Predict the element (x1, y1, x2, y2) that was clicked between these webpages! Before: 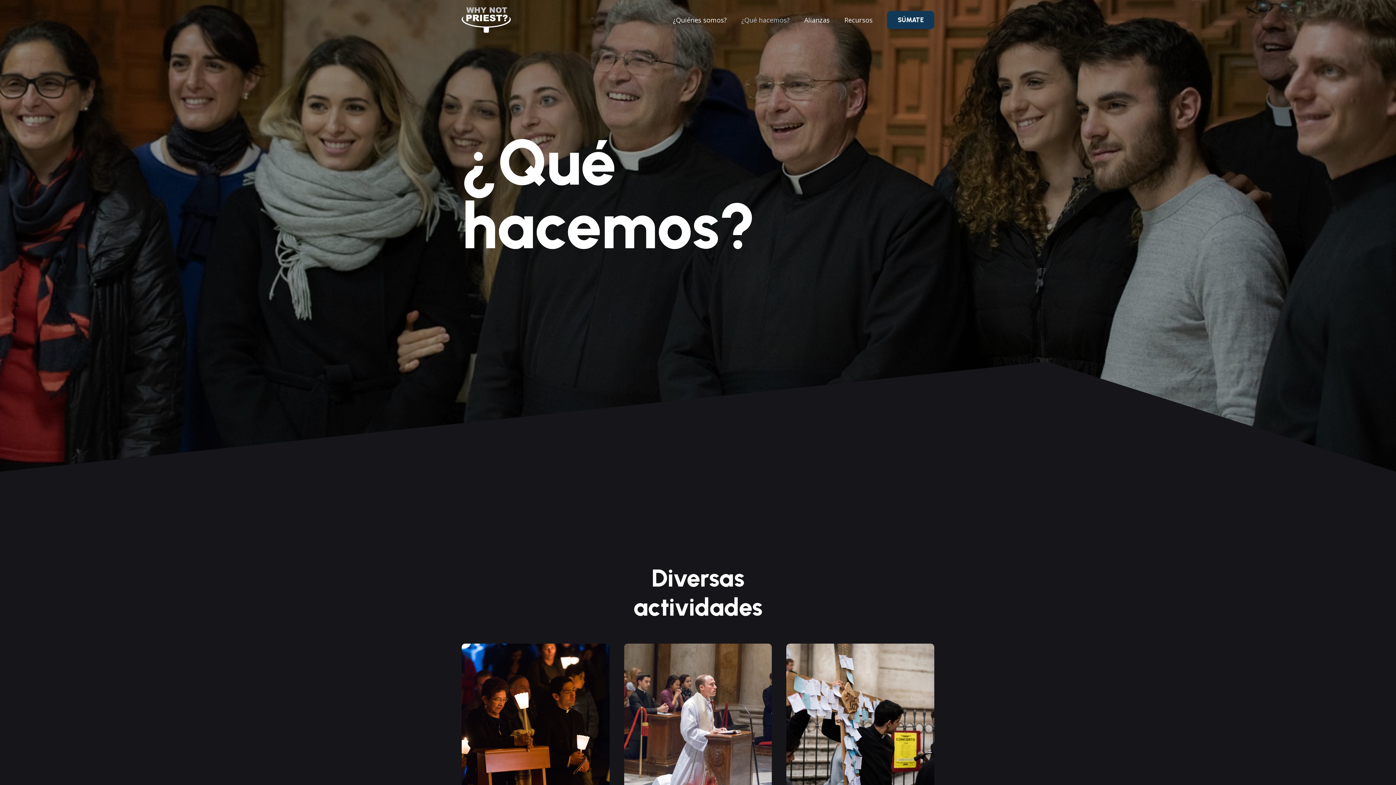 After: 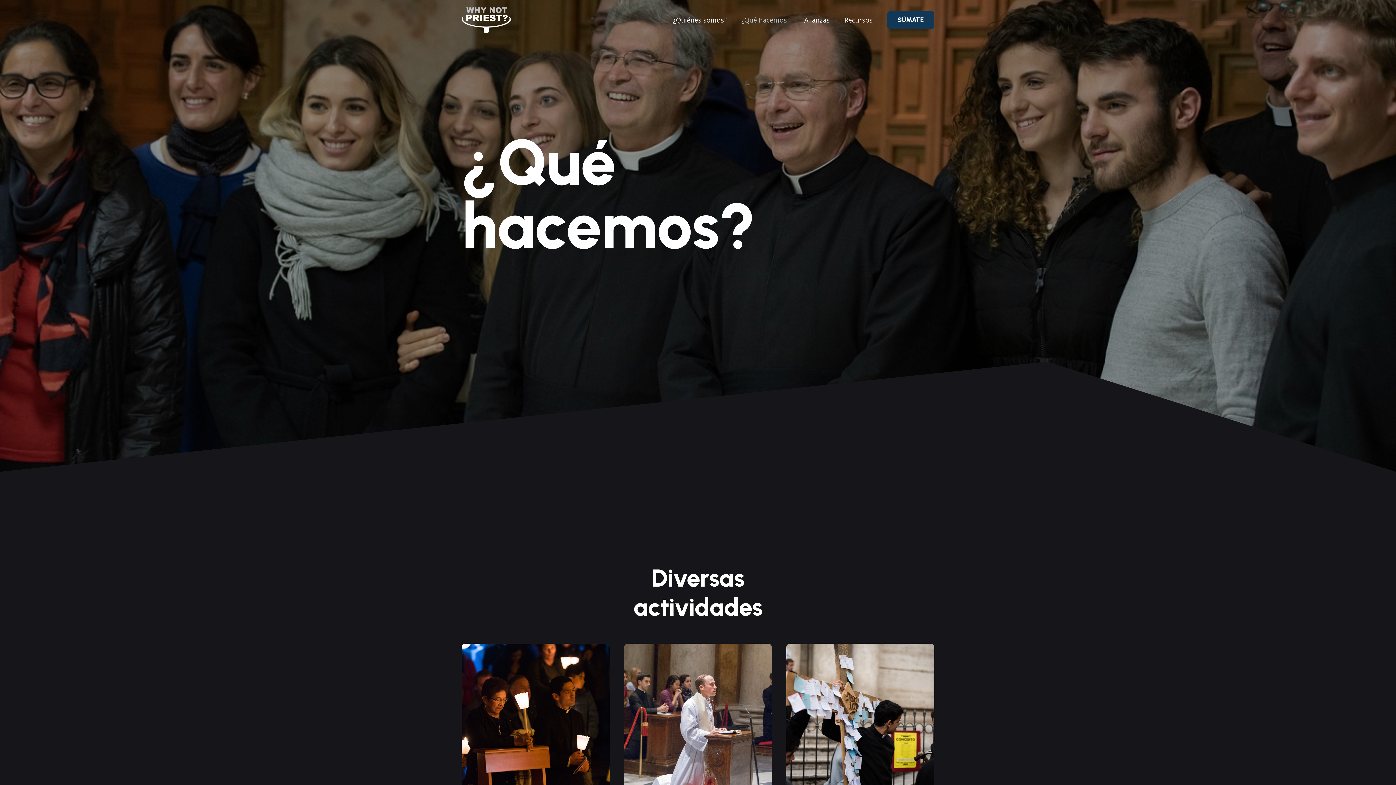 Action: bbox: (734, 0, 797, 40) label: ¿Qué hacemos?